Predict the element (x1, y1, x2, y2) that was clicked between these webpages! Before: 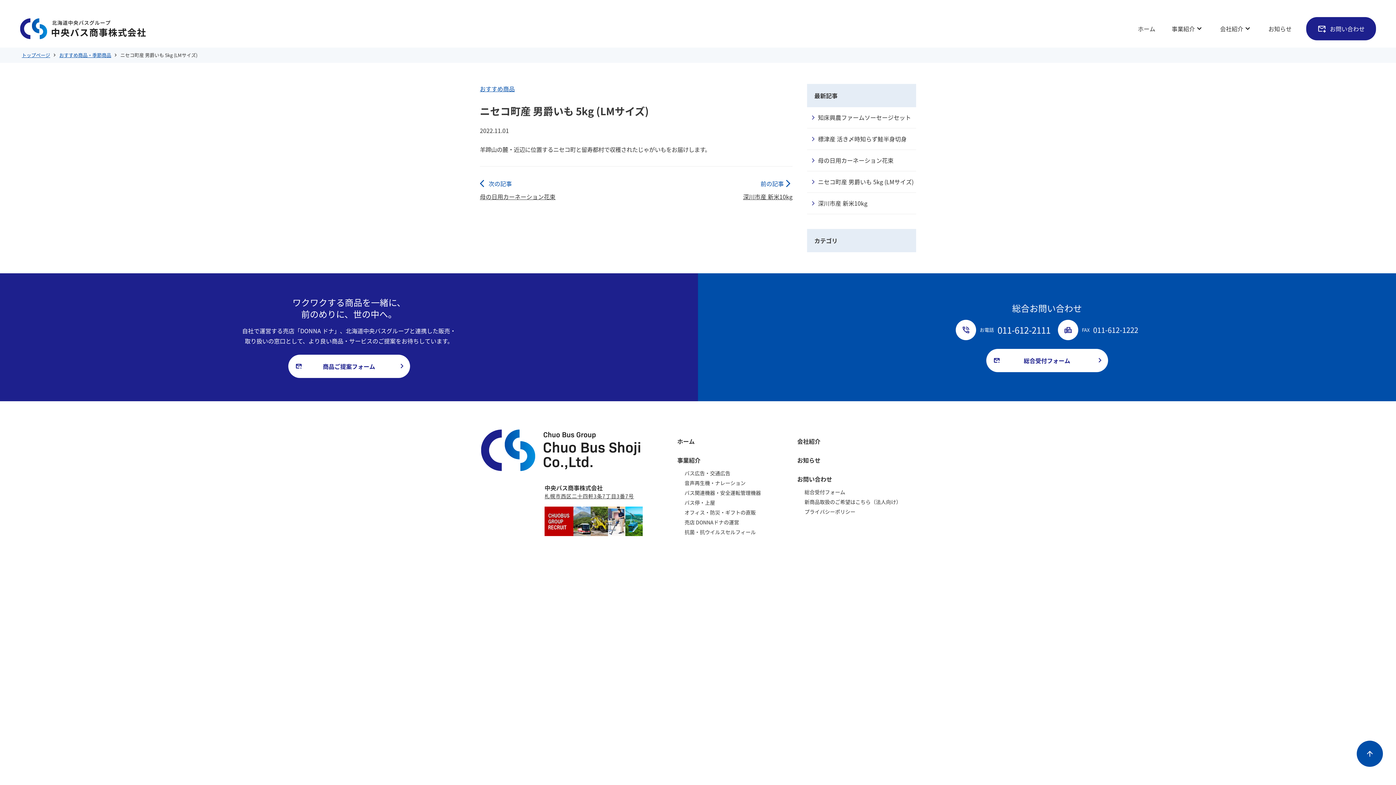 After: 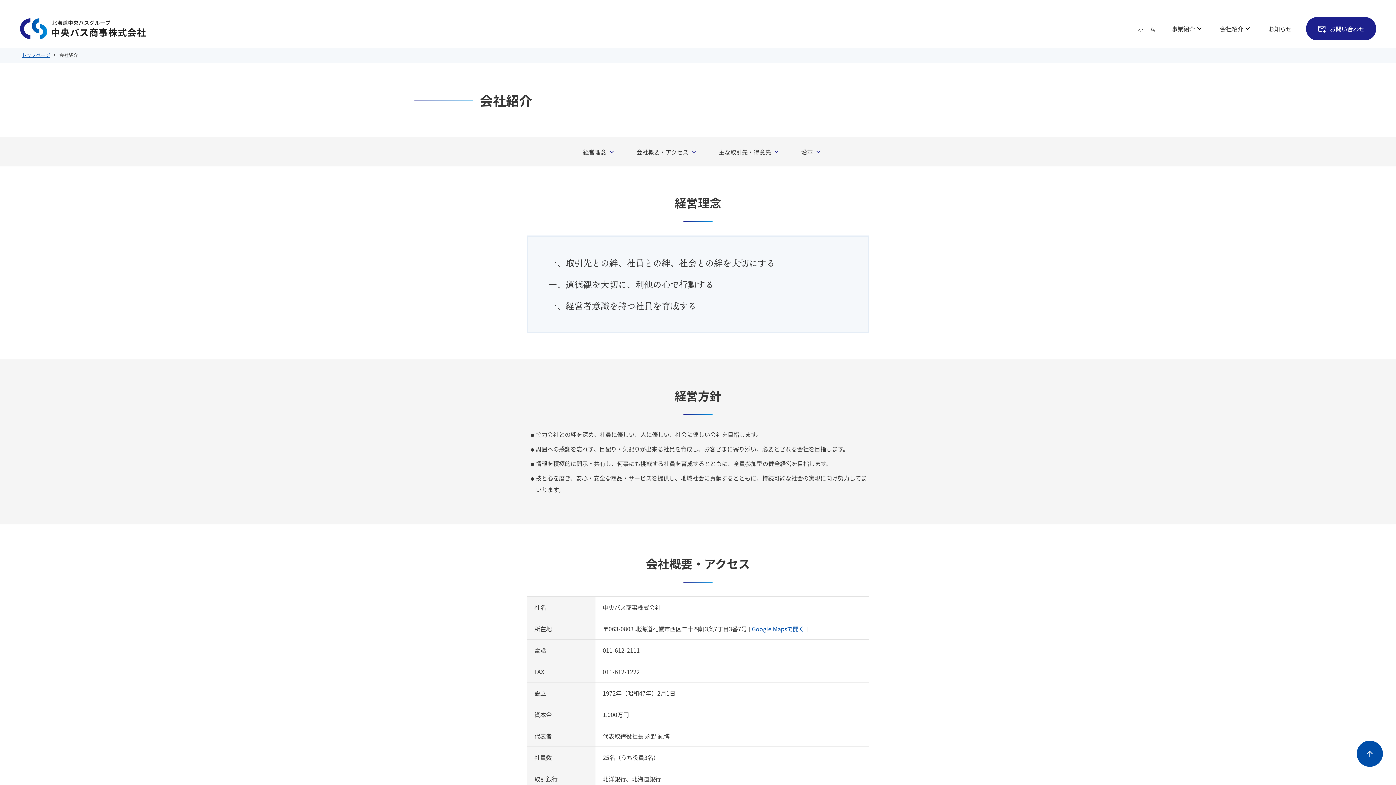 Action: bbox: (1220, 23, 1243, 33) label: 会社紹介